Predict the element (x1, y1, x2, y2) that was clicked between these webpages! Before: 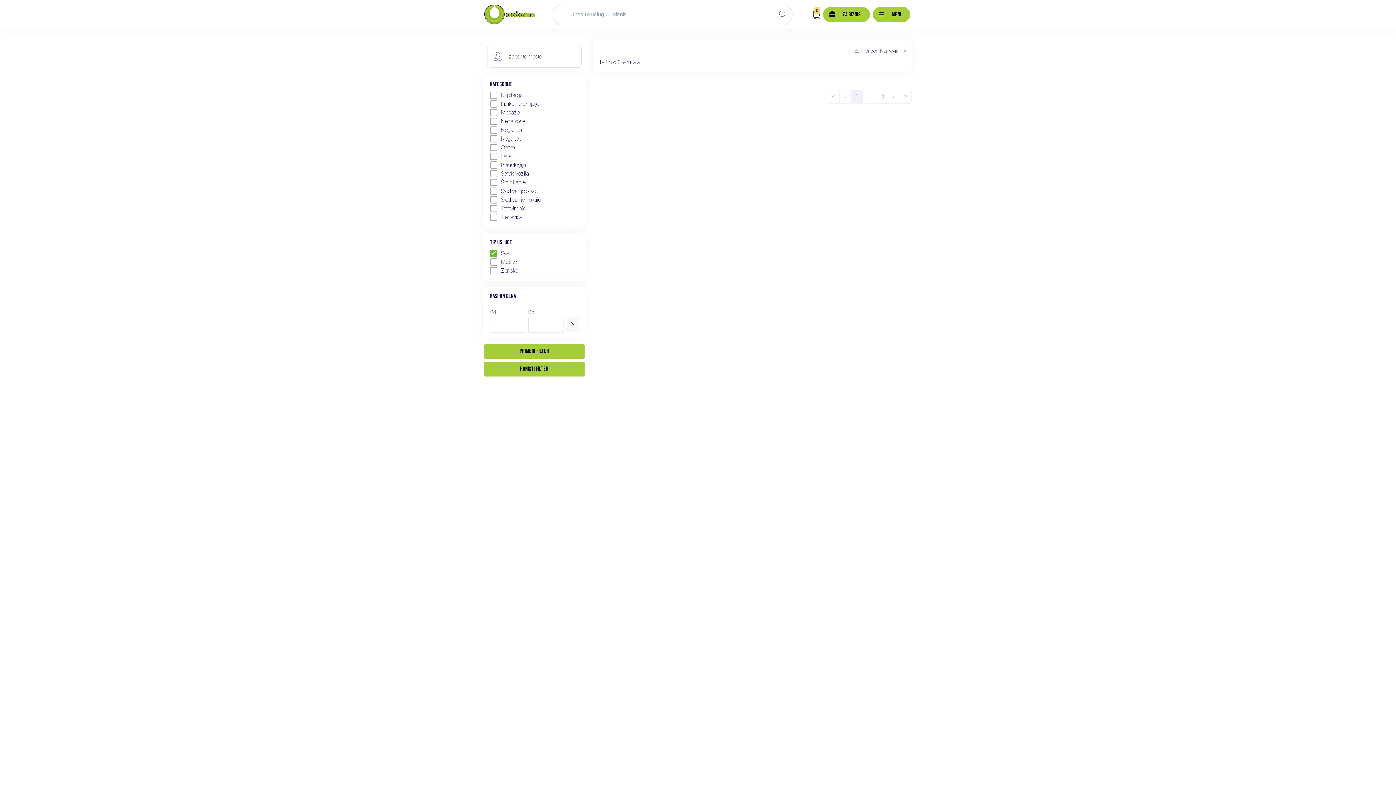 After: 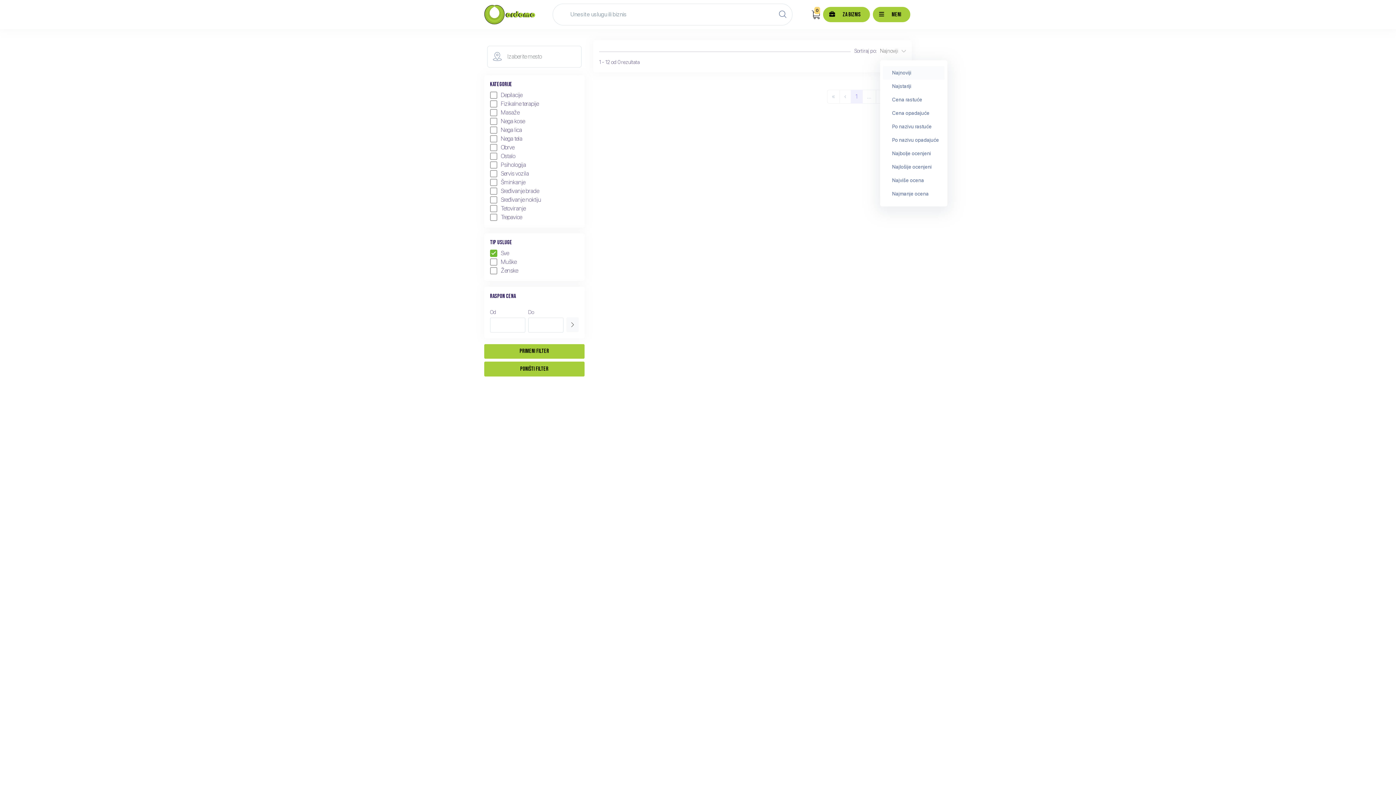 Action: bbox: (880, 48, 906, 53) label: Najnoviji   